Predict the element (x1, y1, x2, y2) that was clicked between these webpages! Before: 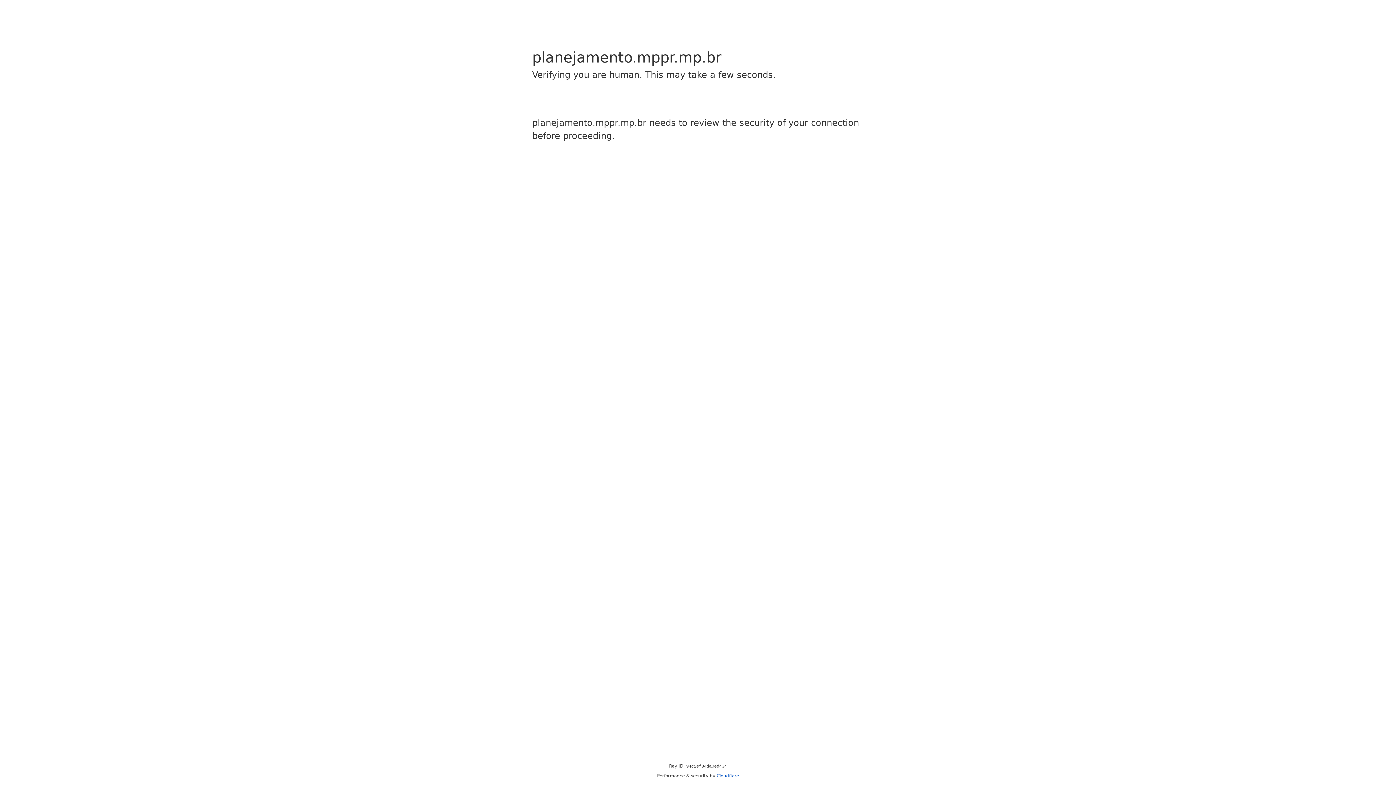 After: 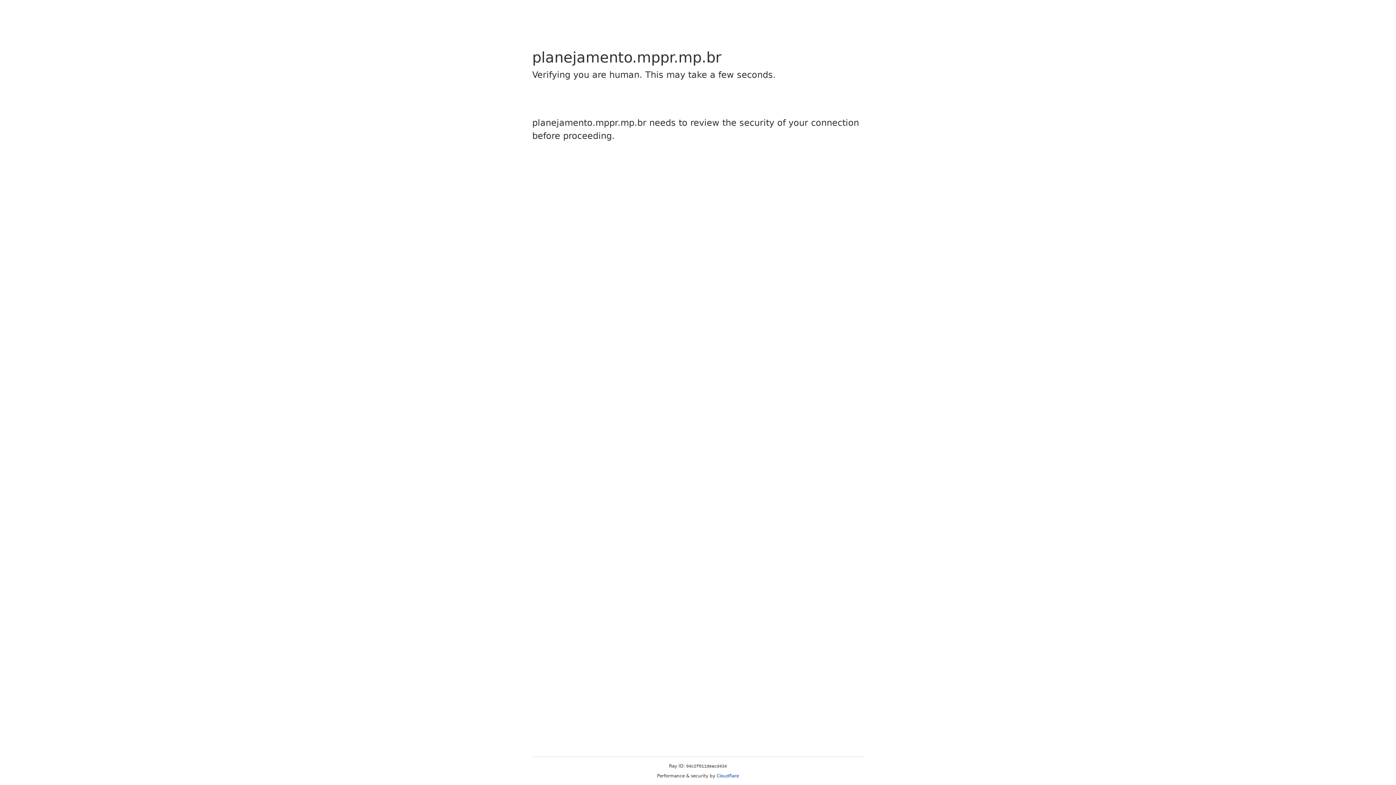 Action: bbox: (716, 773, 739, 778) label: Cloudflare